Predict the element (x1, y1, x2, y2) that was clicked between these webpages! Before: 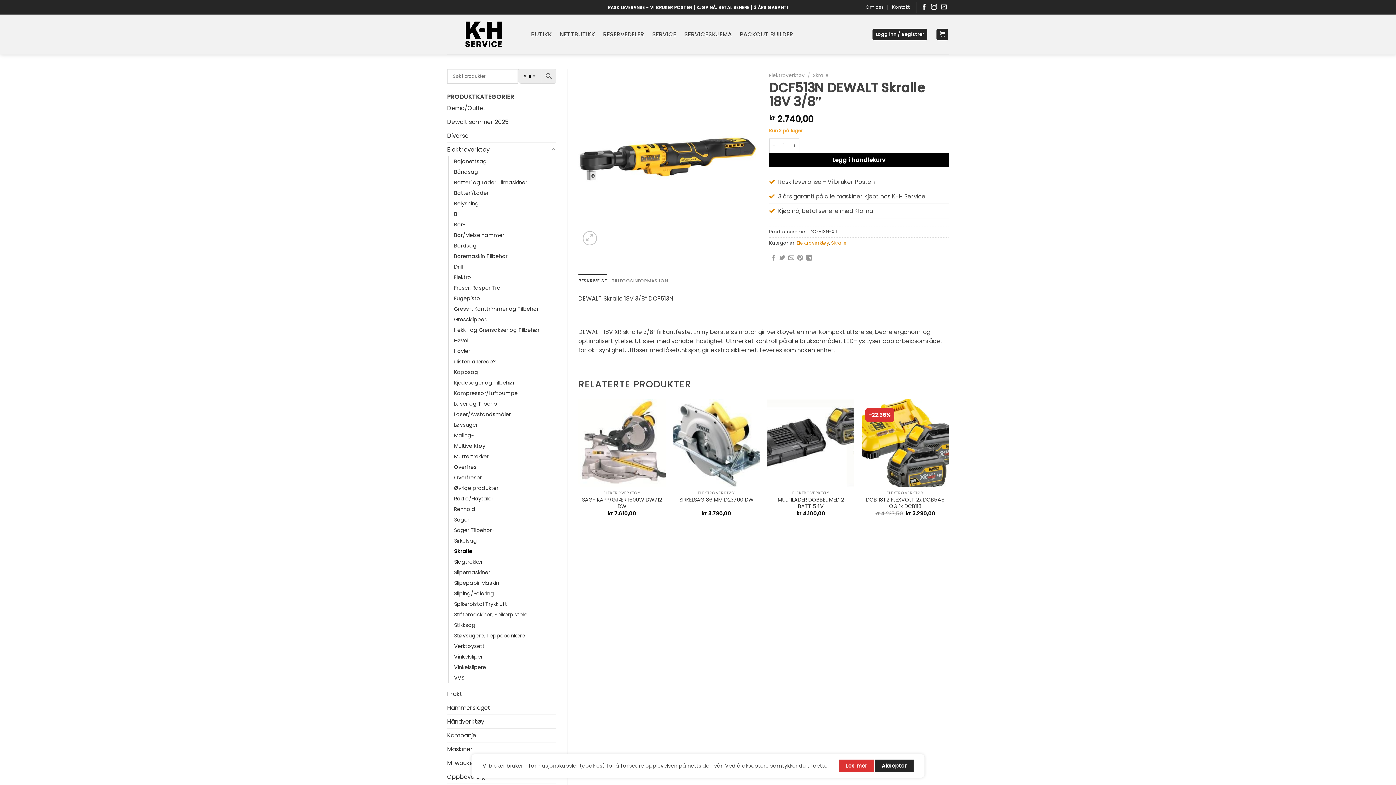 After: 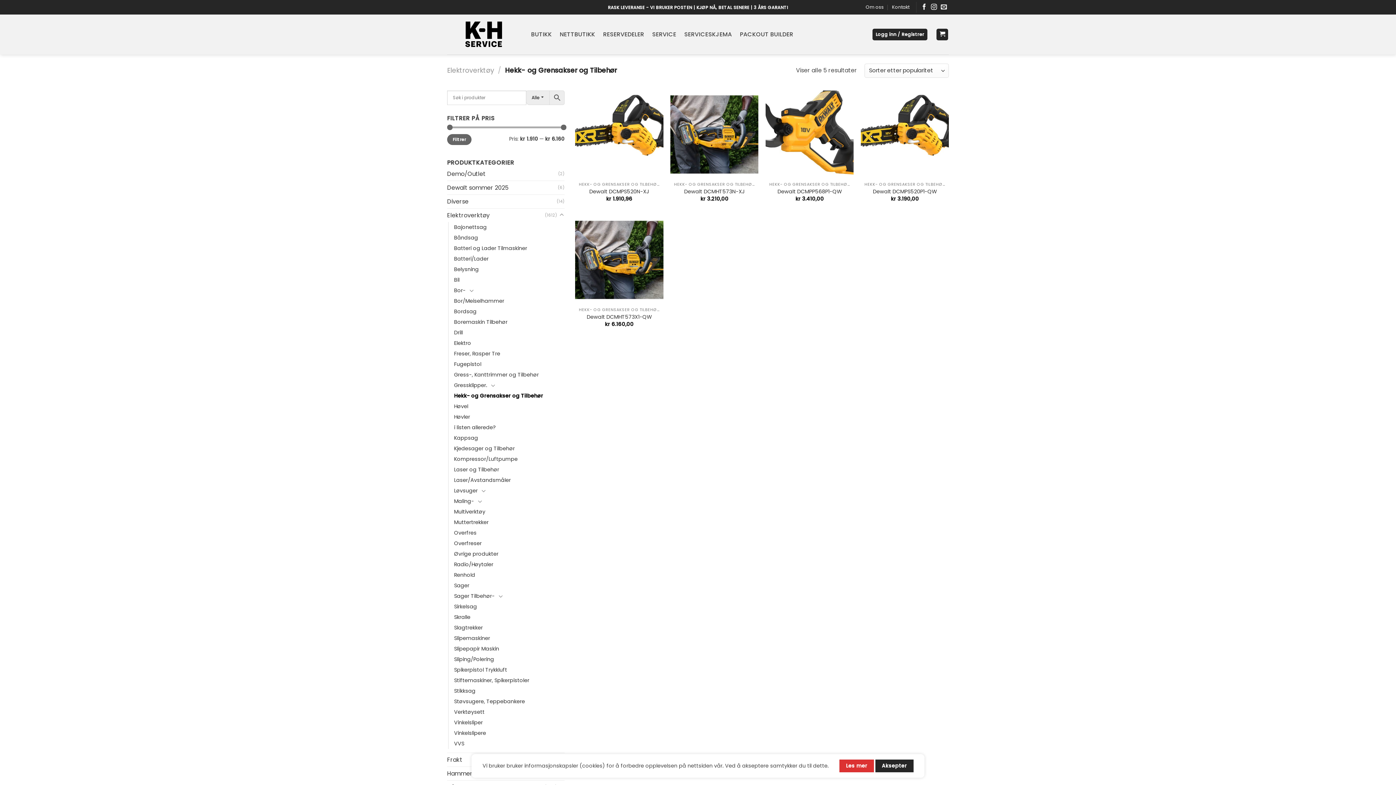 Action: label: Hekk- og Grensakser og Tilbehør bbox: (454, 325, 539, 335)